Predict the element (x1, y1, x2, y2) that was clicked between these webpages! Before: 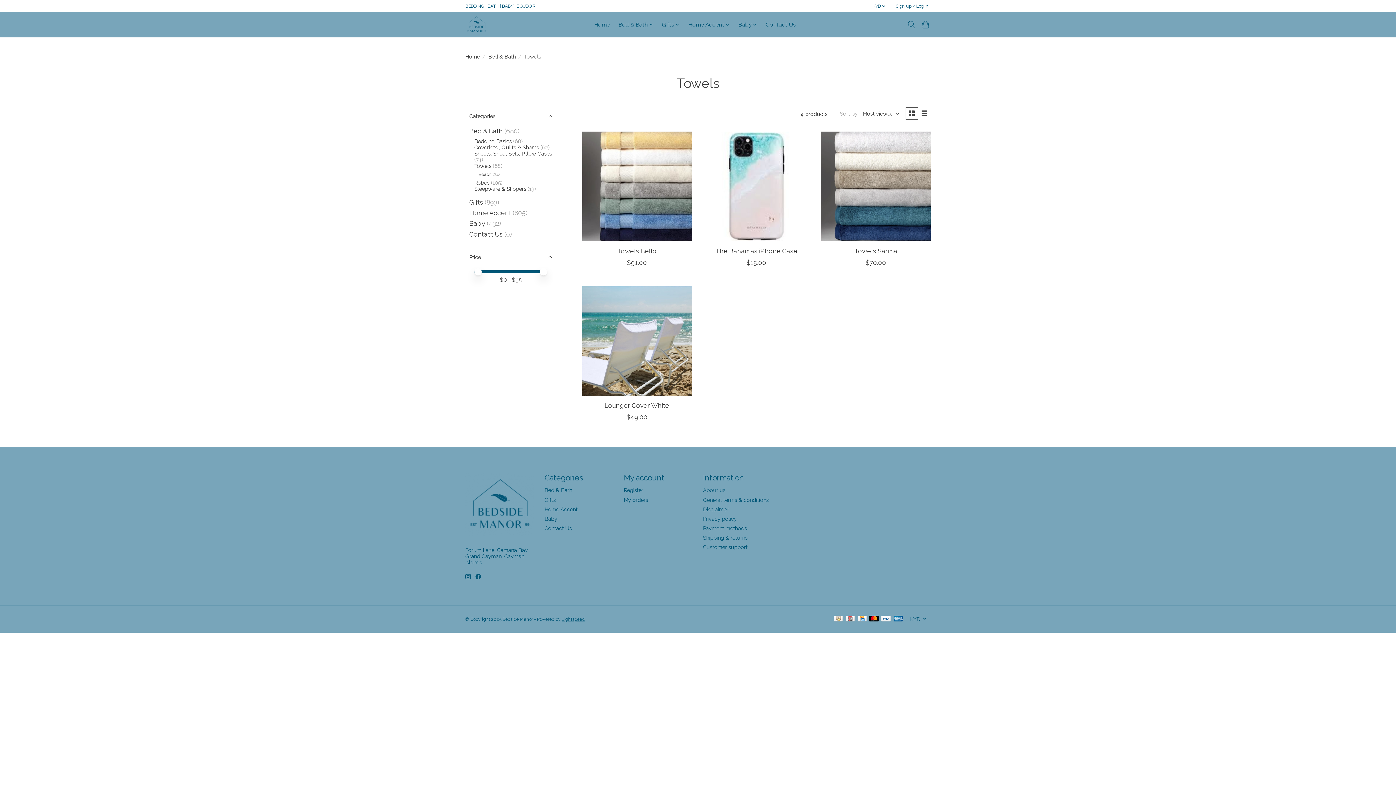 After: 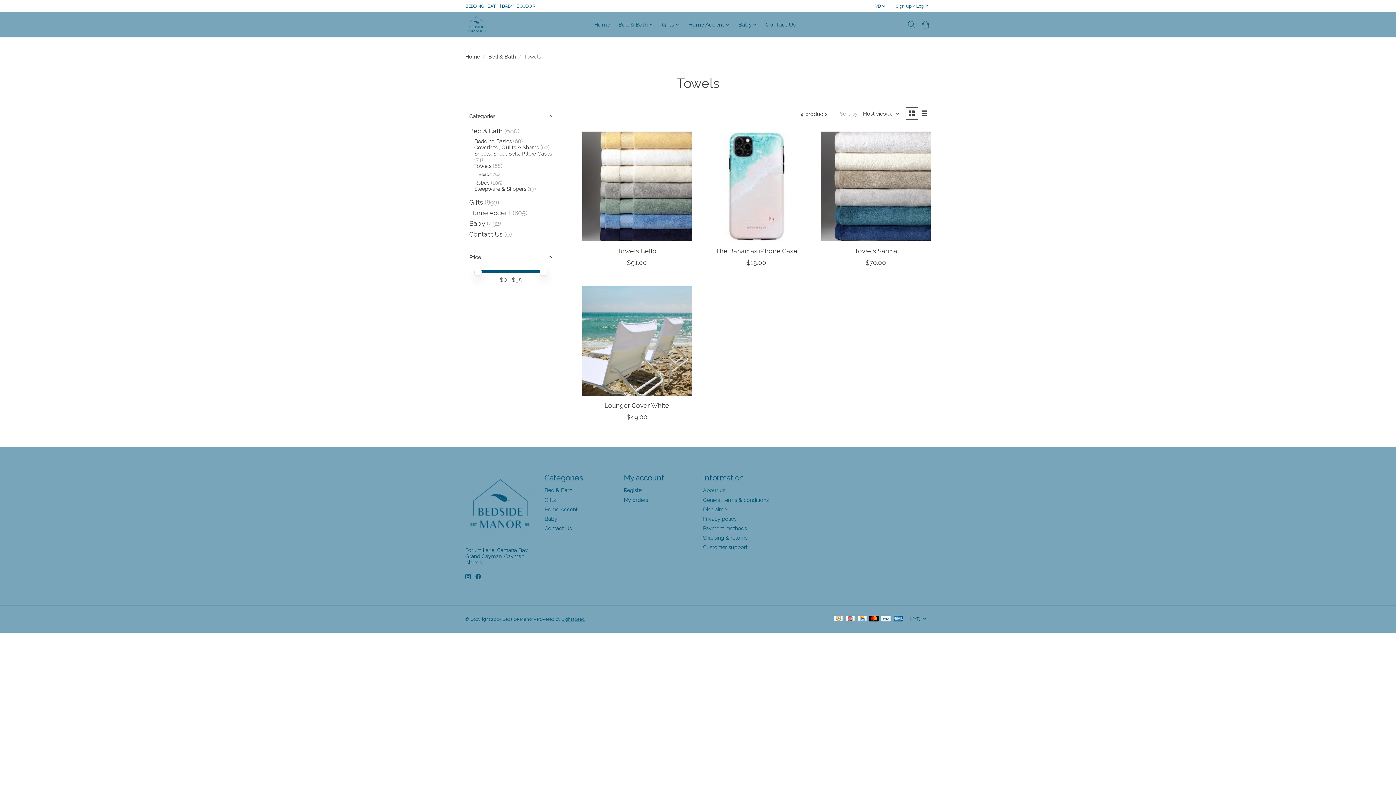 Action: bbox: (465, 574, 470, 579)